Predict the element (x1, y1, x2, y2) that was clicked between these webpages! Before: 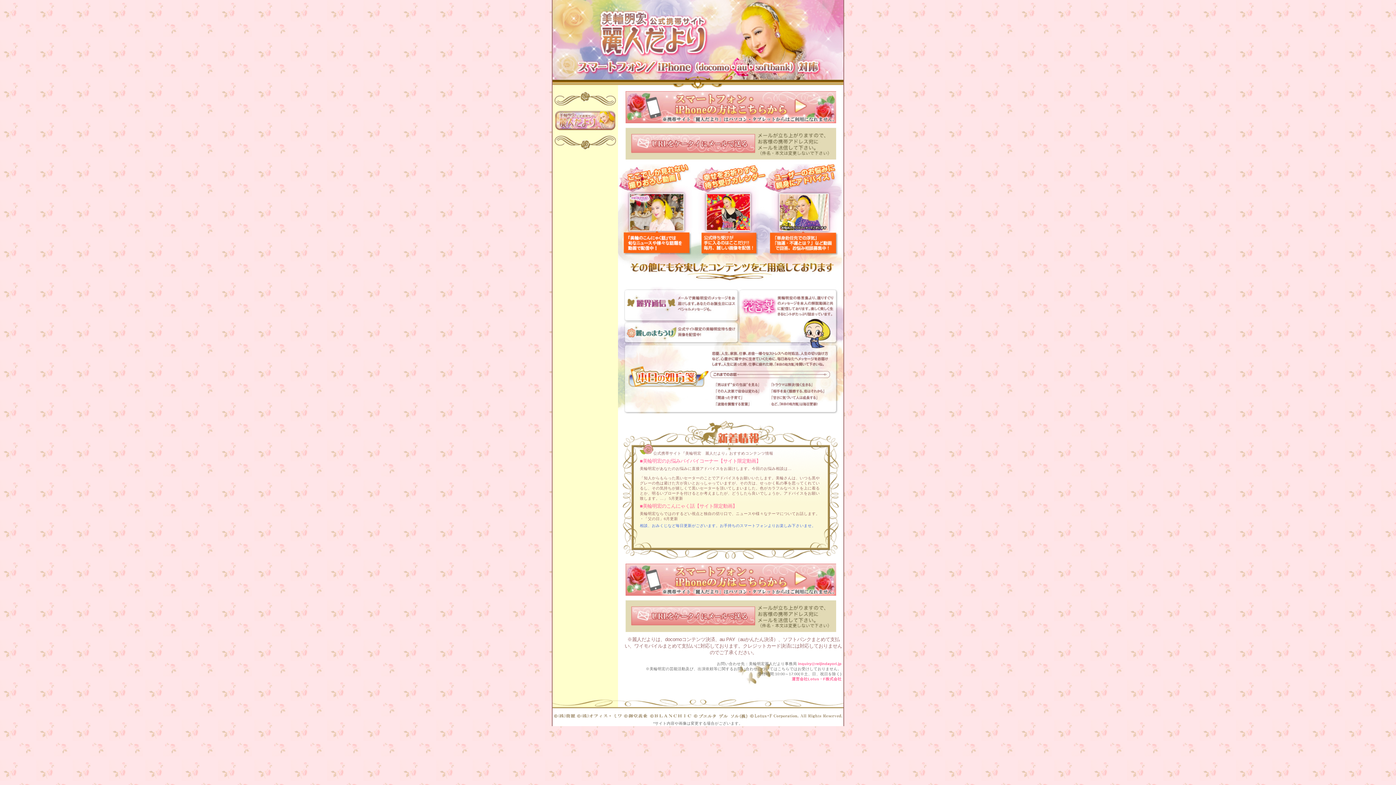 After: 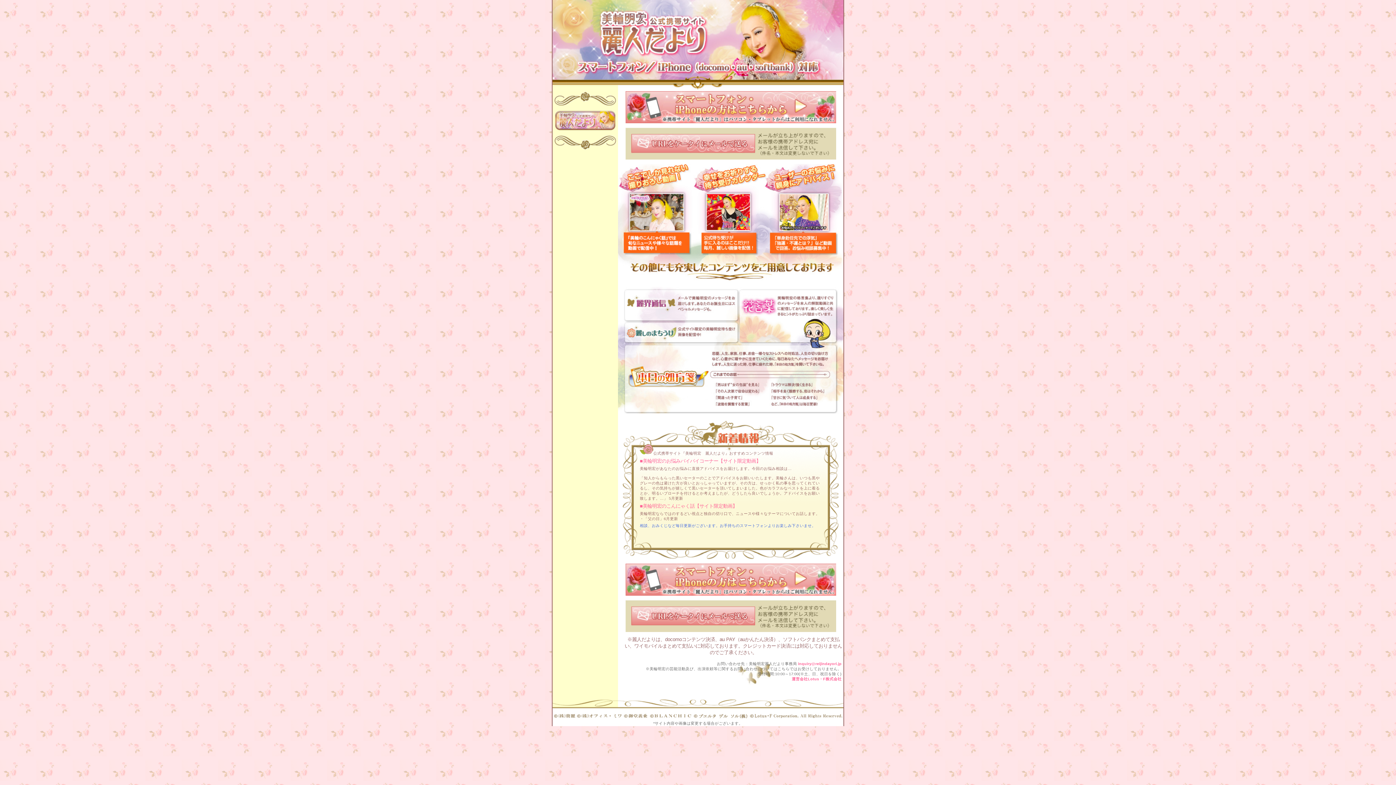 Action: bbox: (554, 127, 616, 131)